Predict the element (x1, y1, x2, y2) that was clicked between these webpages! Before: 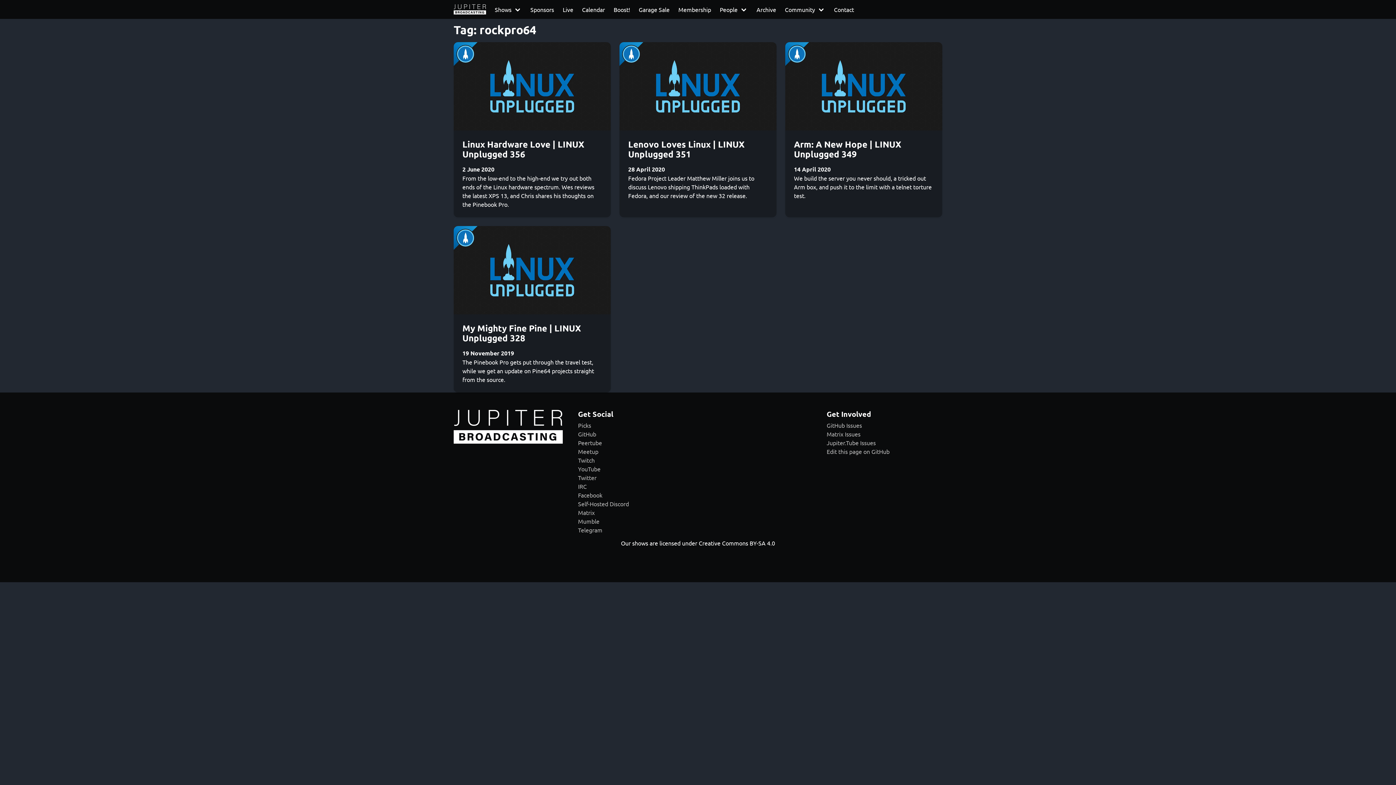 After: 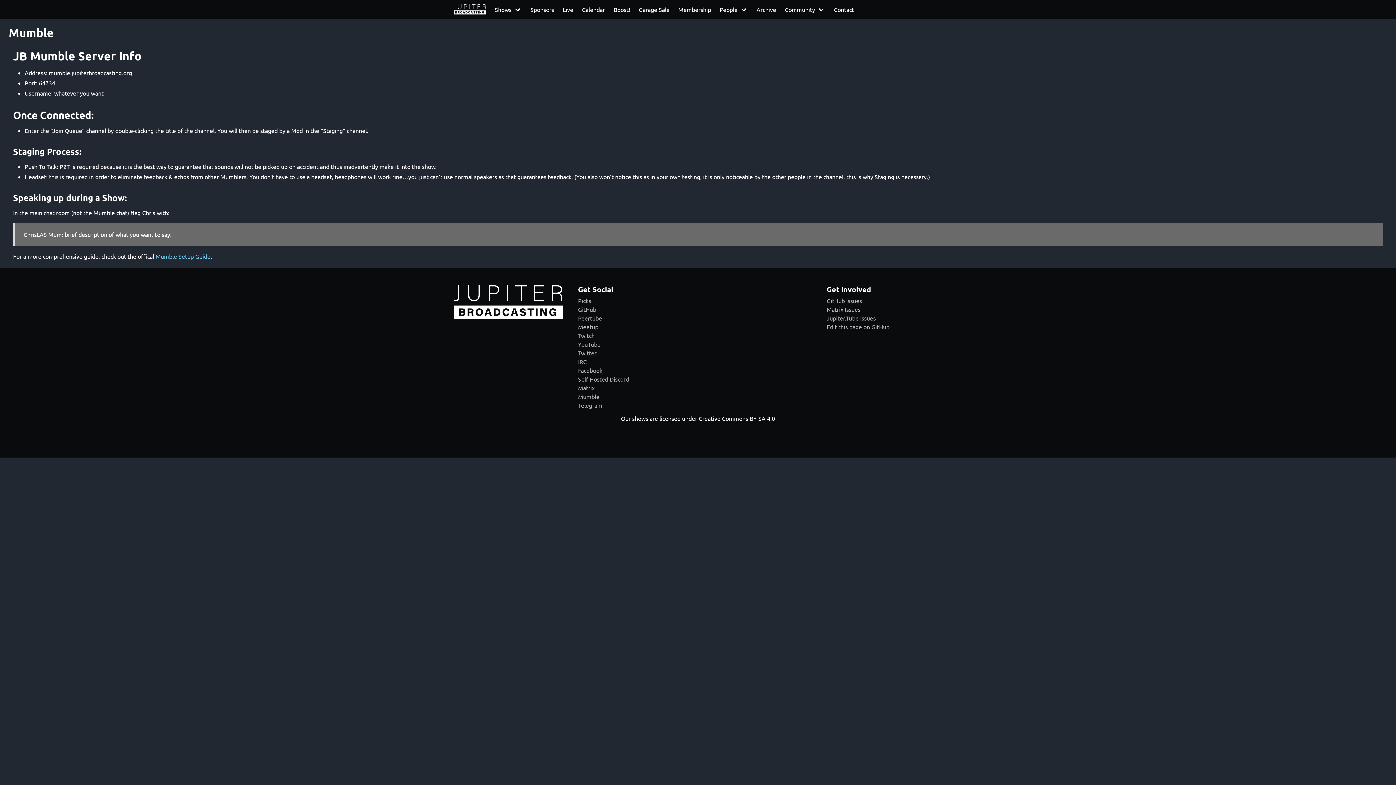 Action: label: Mumble bbox: (578, 517, 599, 525)